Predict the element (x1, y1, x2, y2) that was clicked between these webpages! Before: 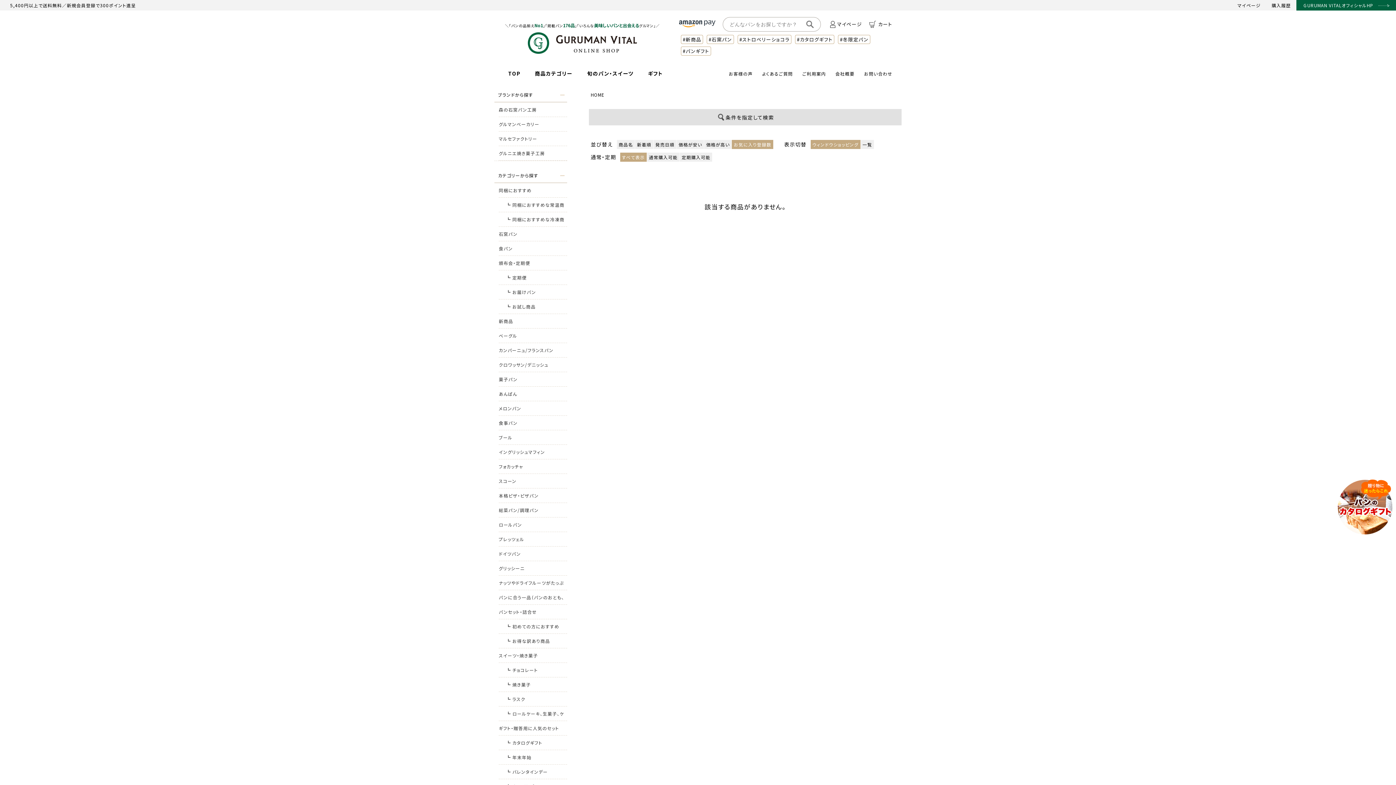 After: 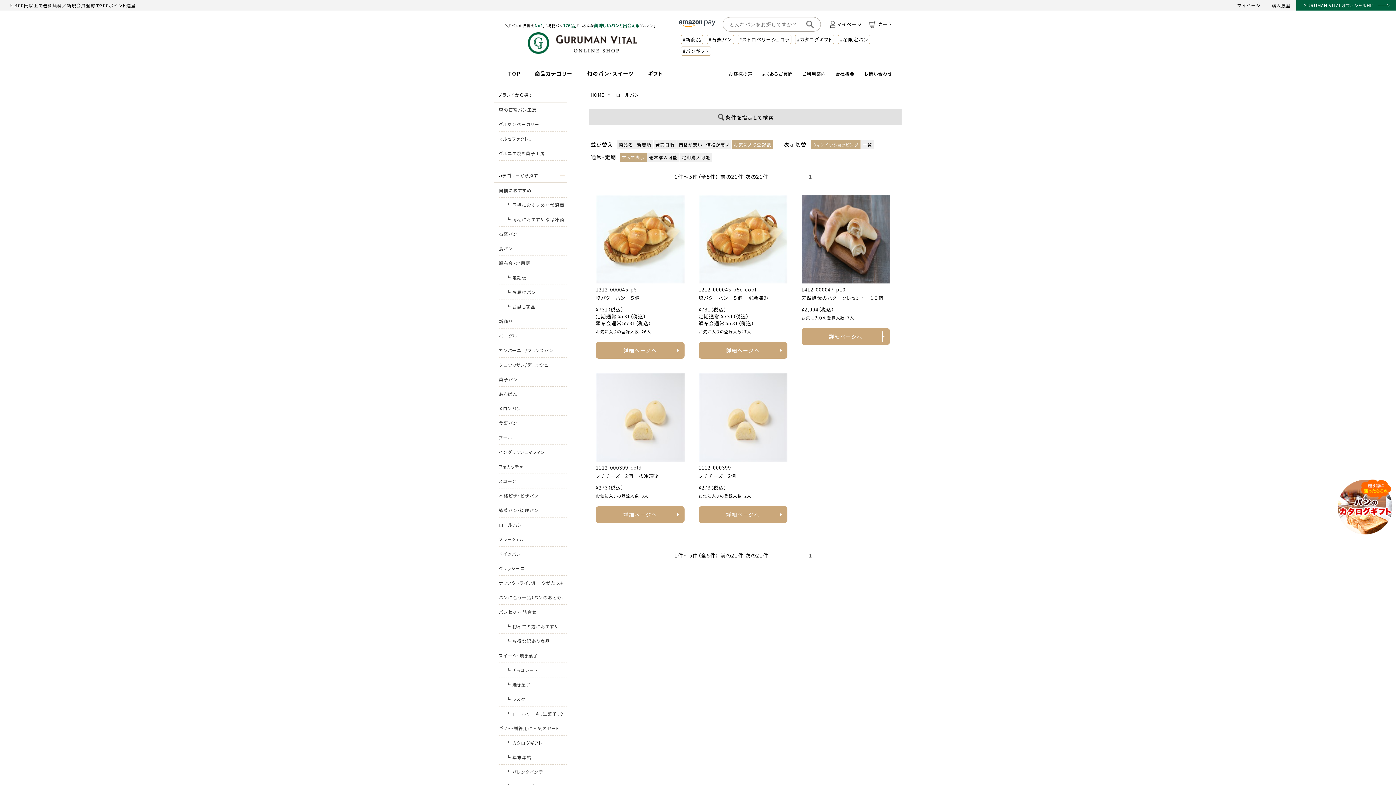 Action: bbox: (498, 517, 567, 532) label: ロールパン